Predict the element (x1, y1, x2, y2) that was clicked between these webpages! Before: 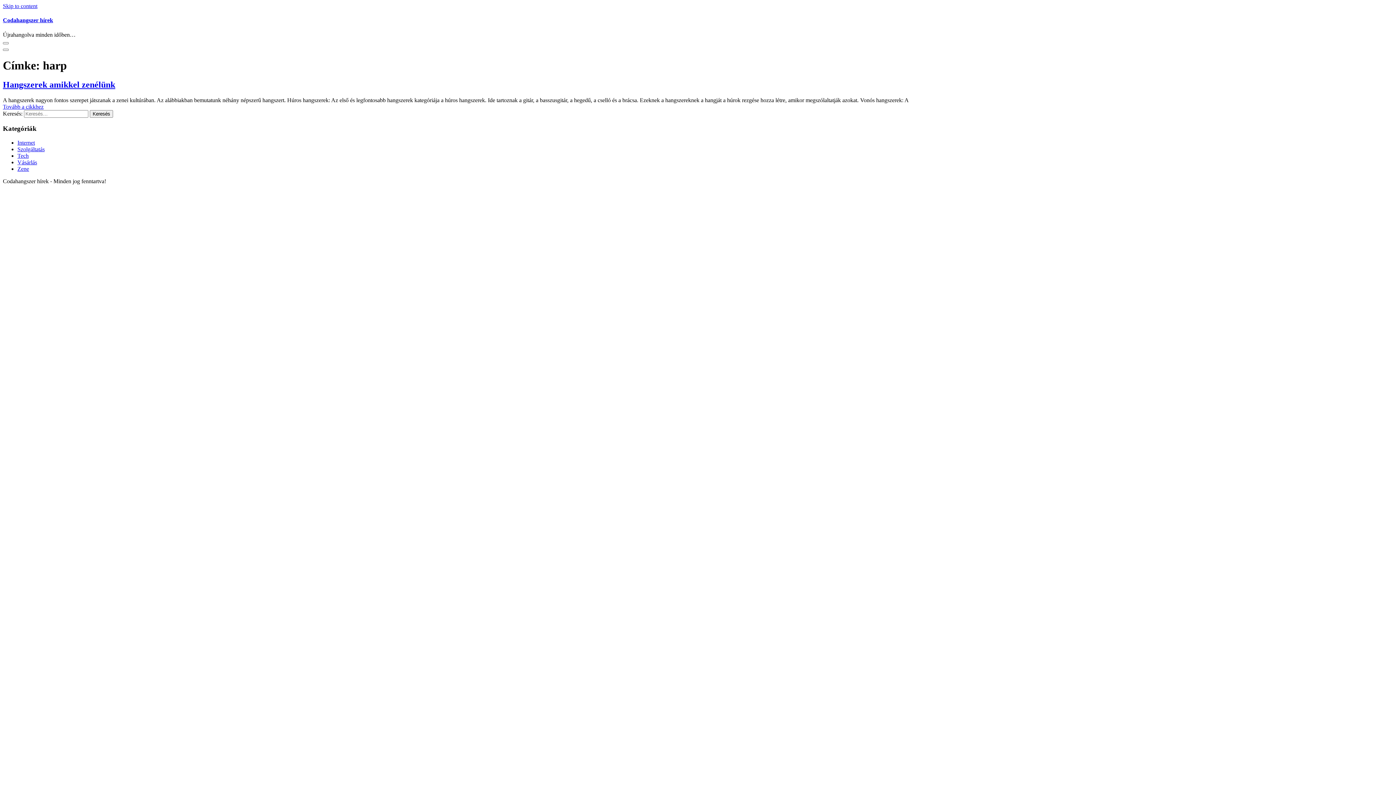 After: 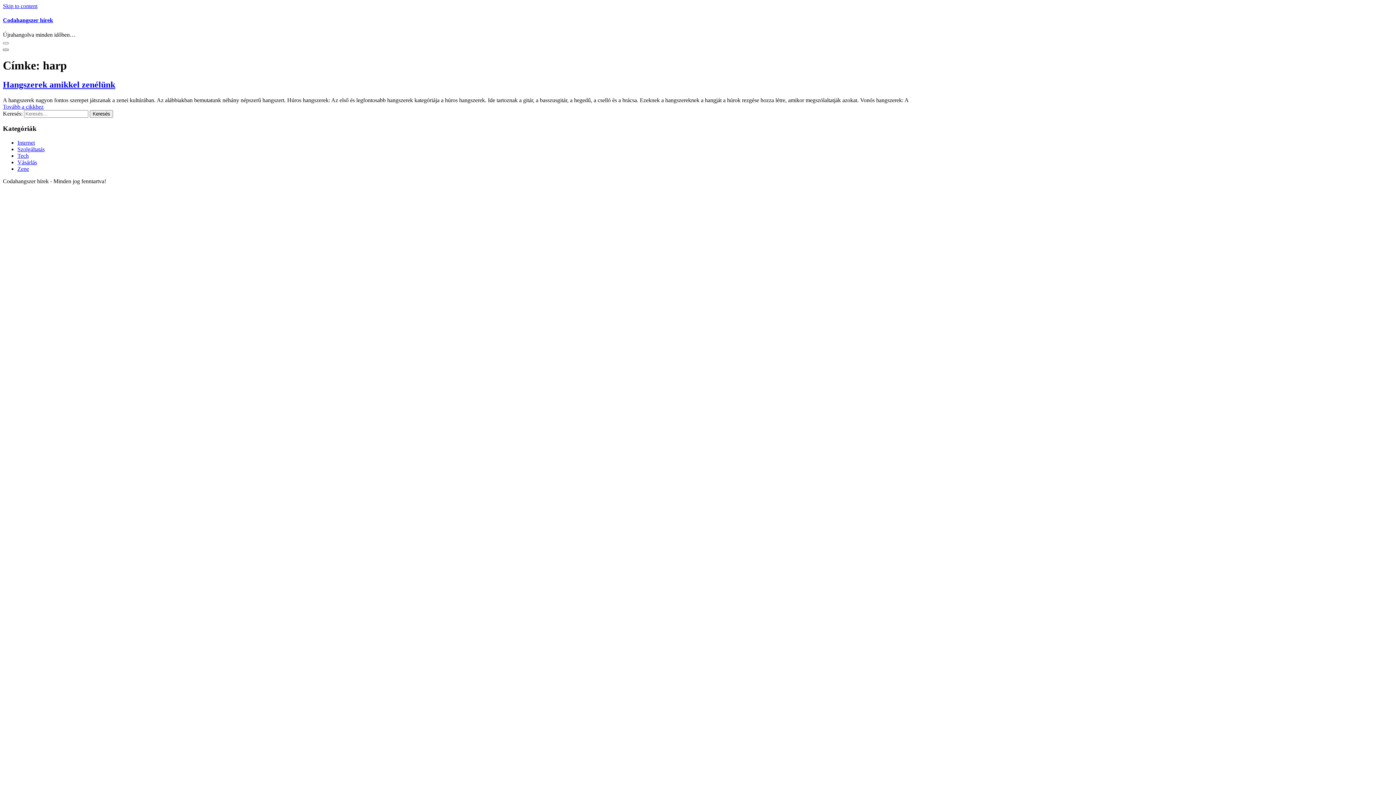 Action: bbox: (2, 48, 8, 50)